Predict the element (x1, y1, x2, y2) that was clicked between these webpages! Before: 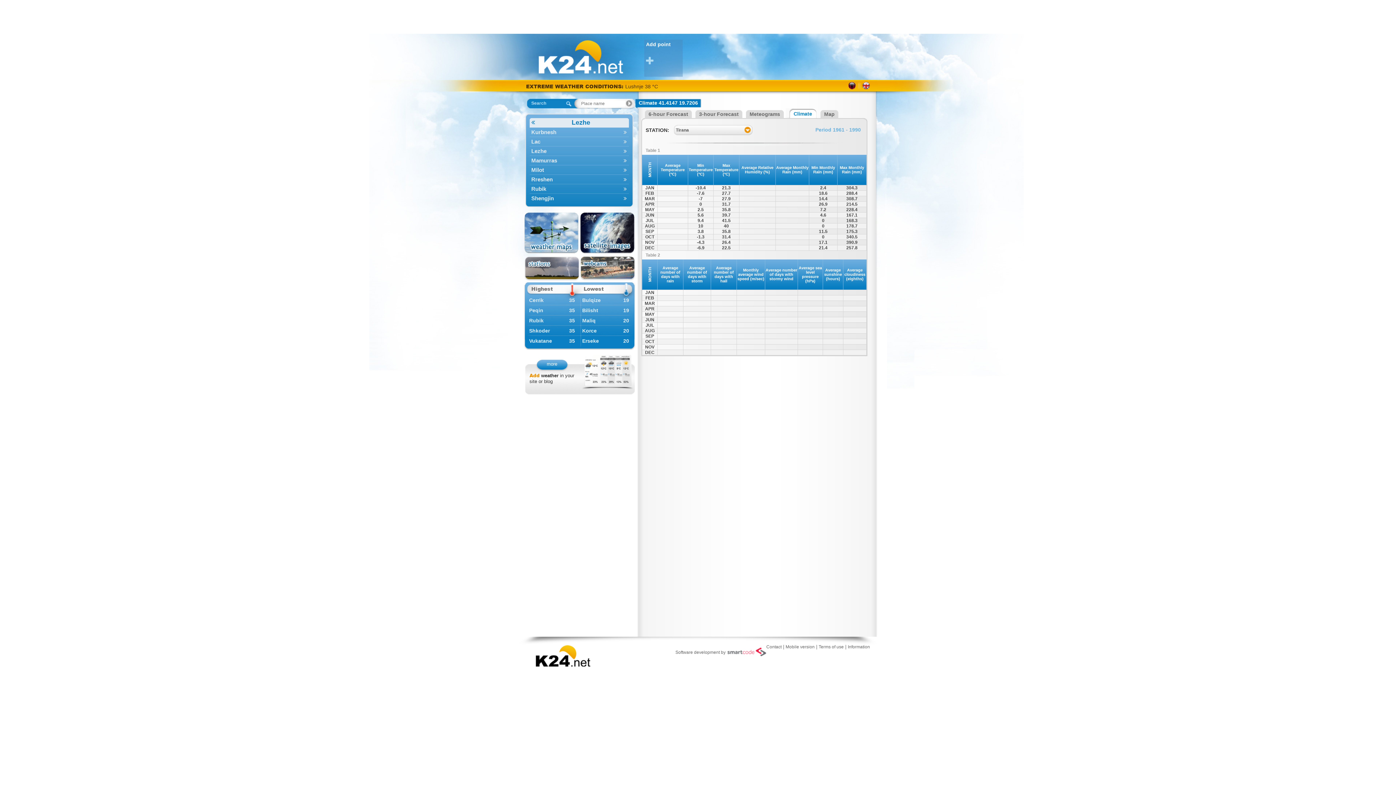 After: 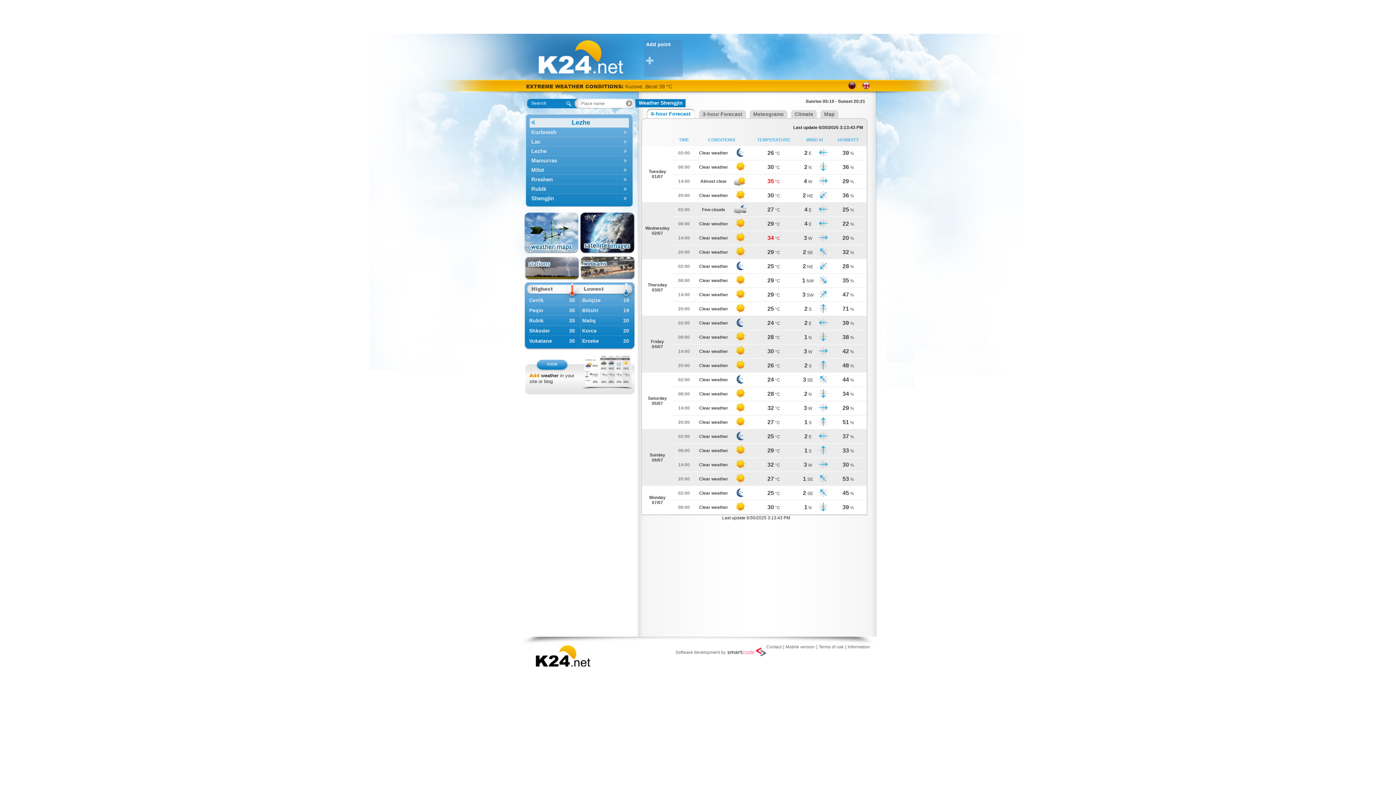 Action: label: Shengjin bbox: (529, 193, 628, 202)